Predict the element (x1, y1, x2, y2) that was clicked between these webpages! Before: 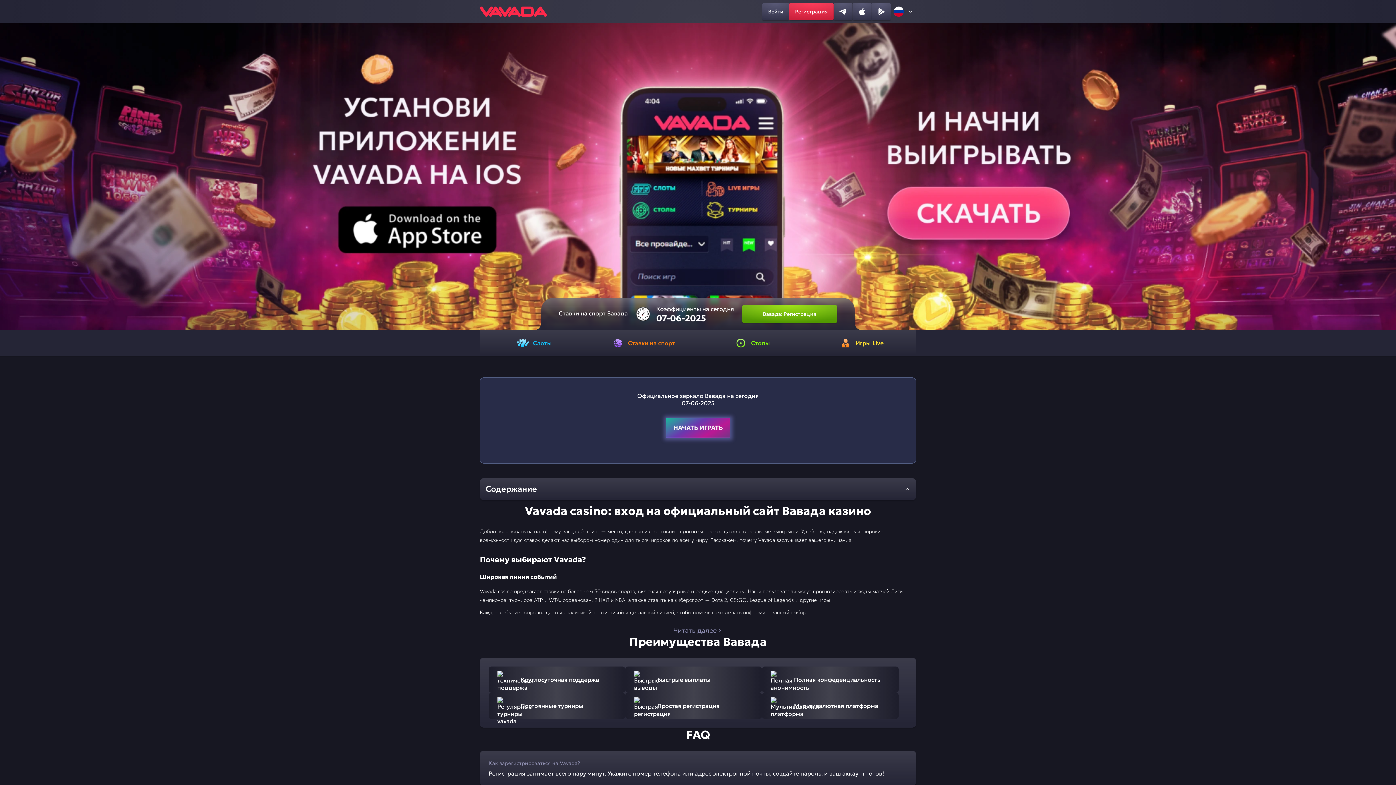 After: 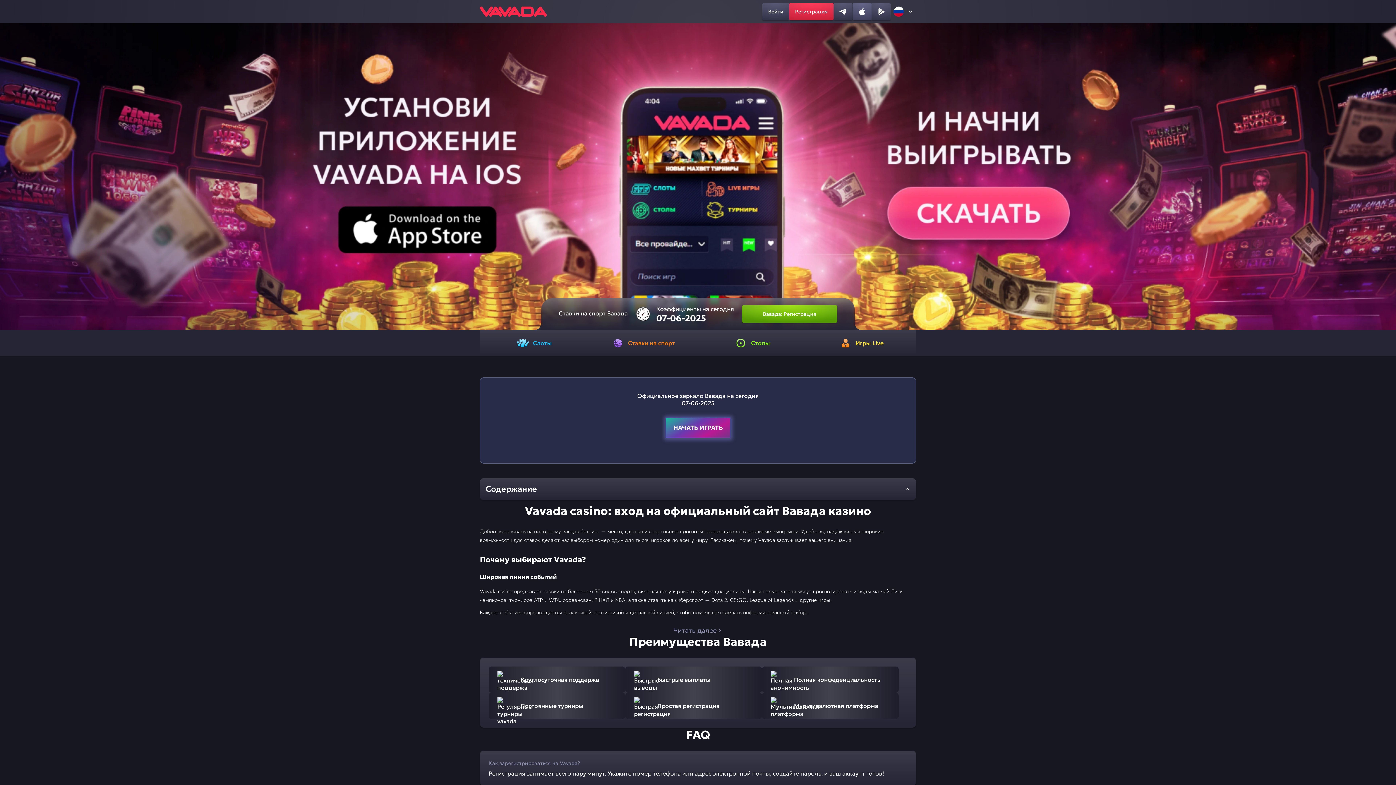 Action: bbox: (853, 2, 871, 20)